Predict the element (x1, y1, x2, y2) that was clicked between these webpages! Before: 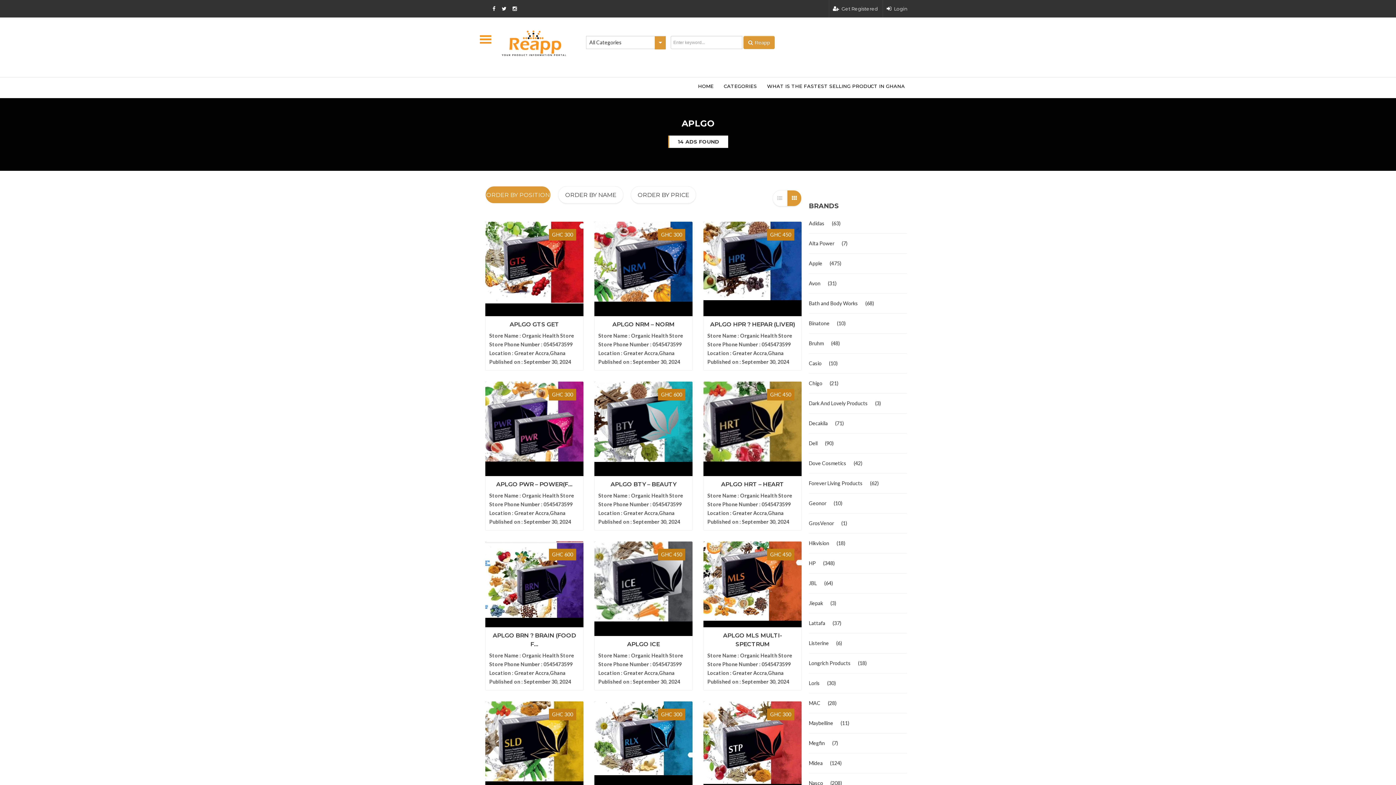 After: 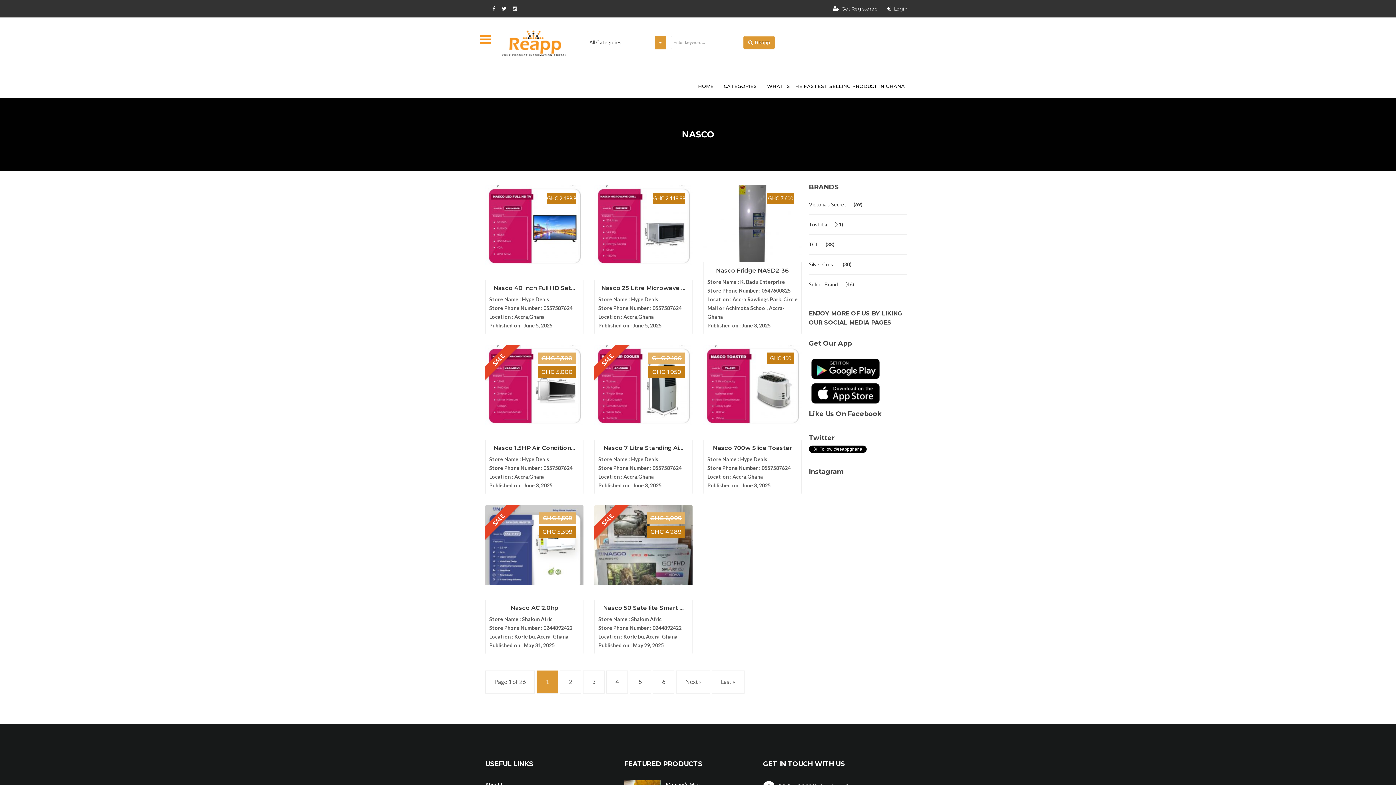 Action: label: Nasco bbox: (809, 773, 830, 793)